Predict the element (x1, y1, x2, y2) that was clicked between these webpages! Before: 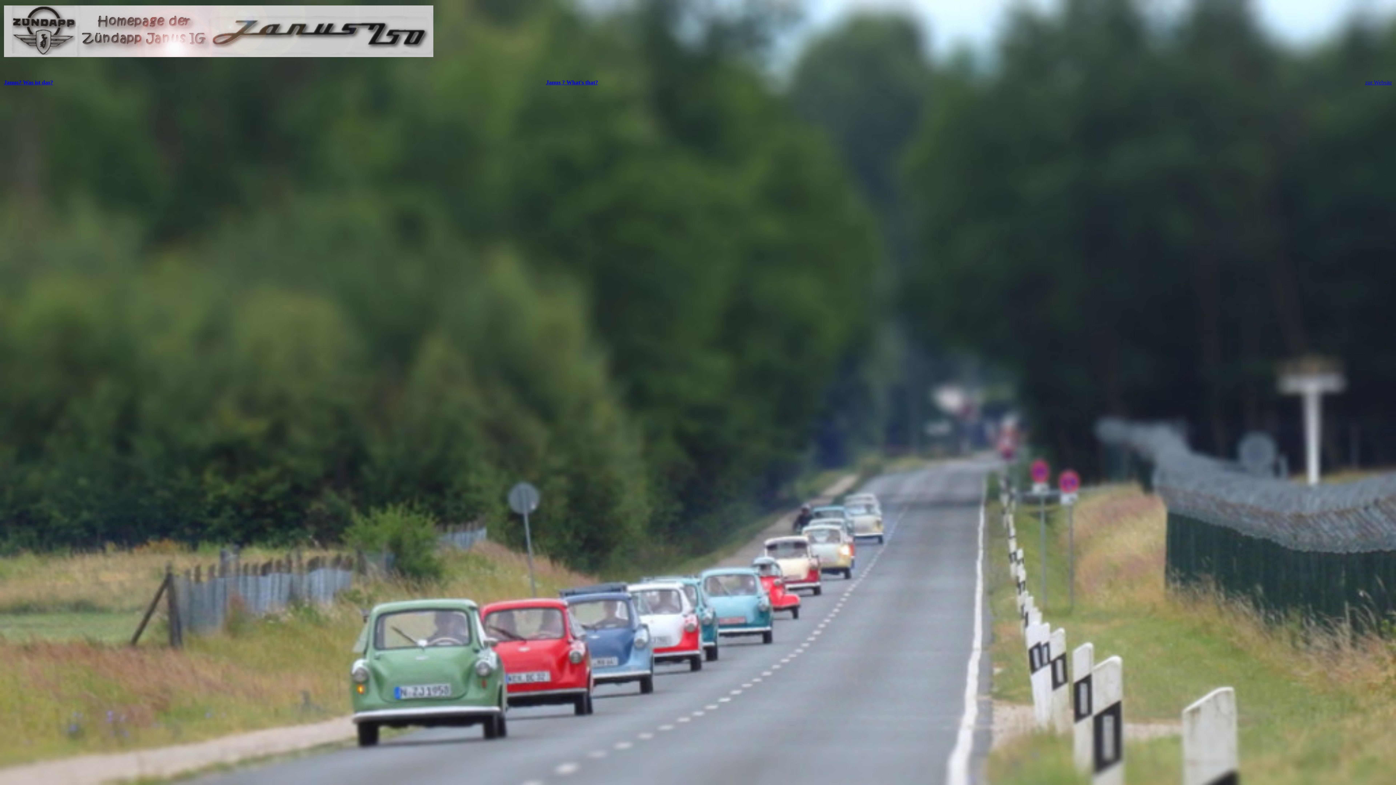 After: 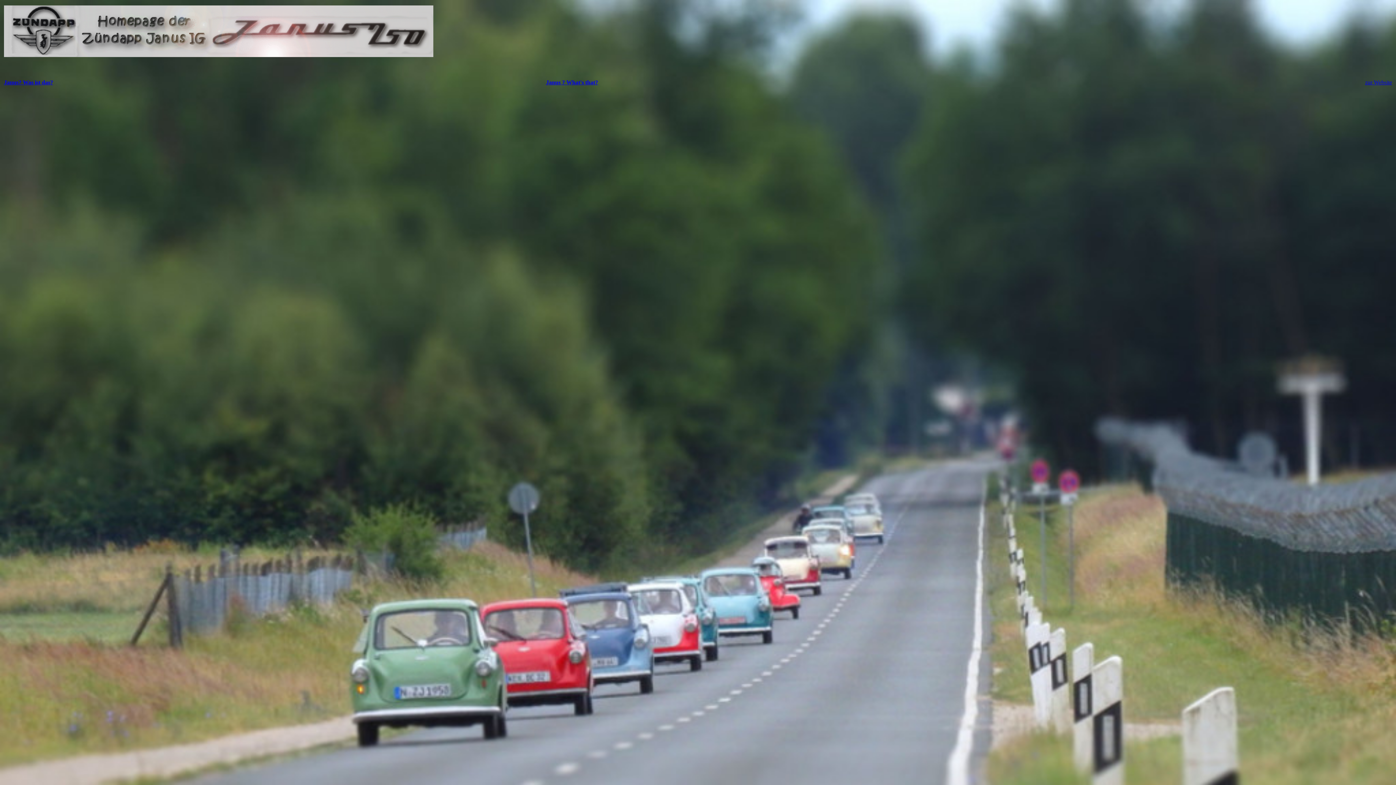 Action: label: Janus ? What's that? bbox: (546, 79, 598, 85)